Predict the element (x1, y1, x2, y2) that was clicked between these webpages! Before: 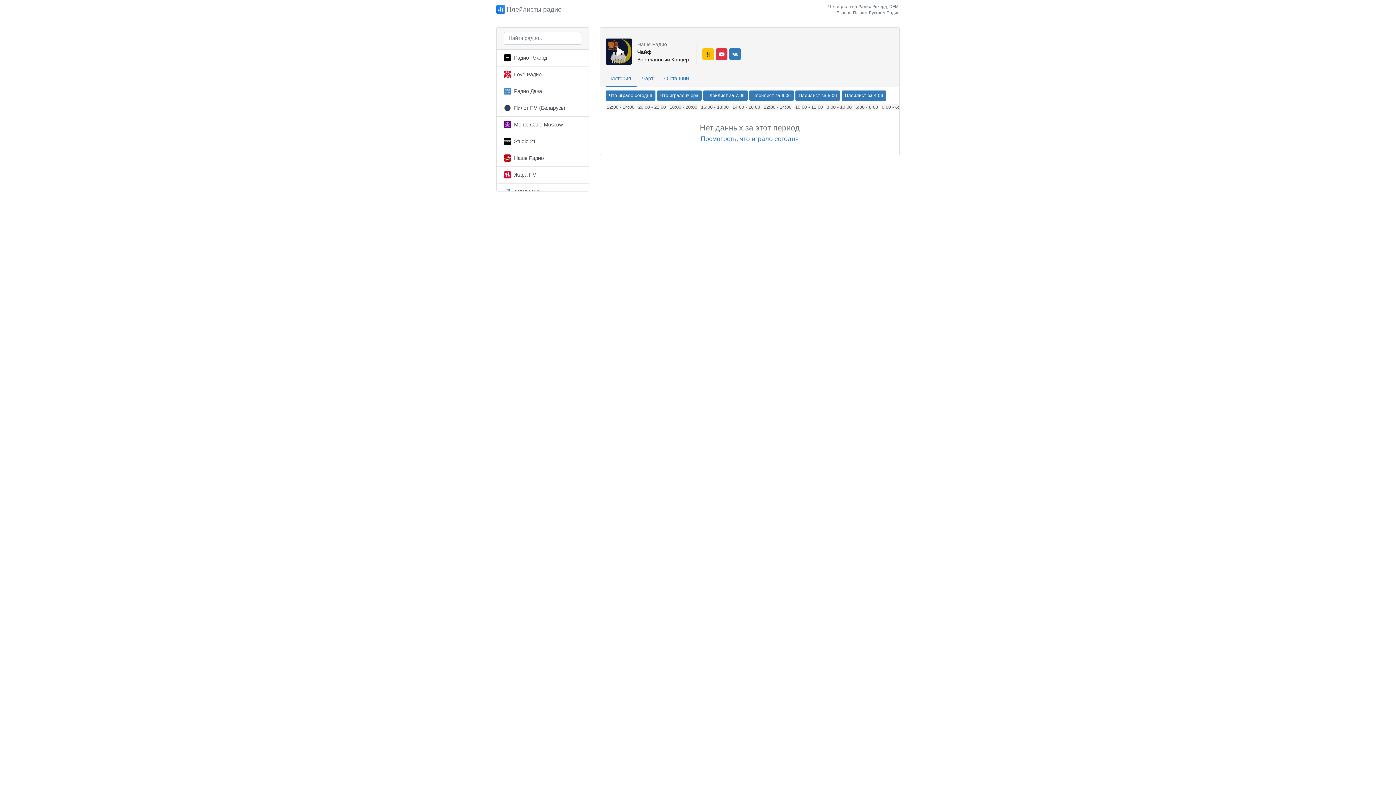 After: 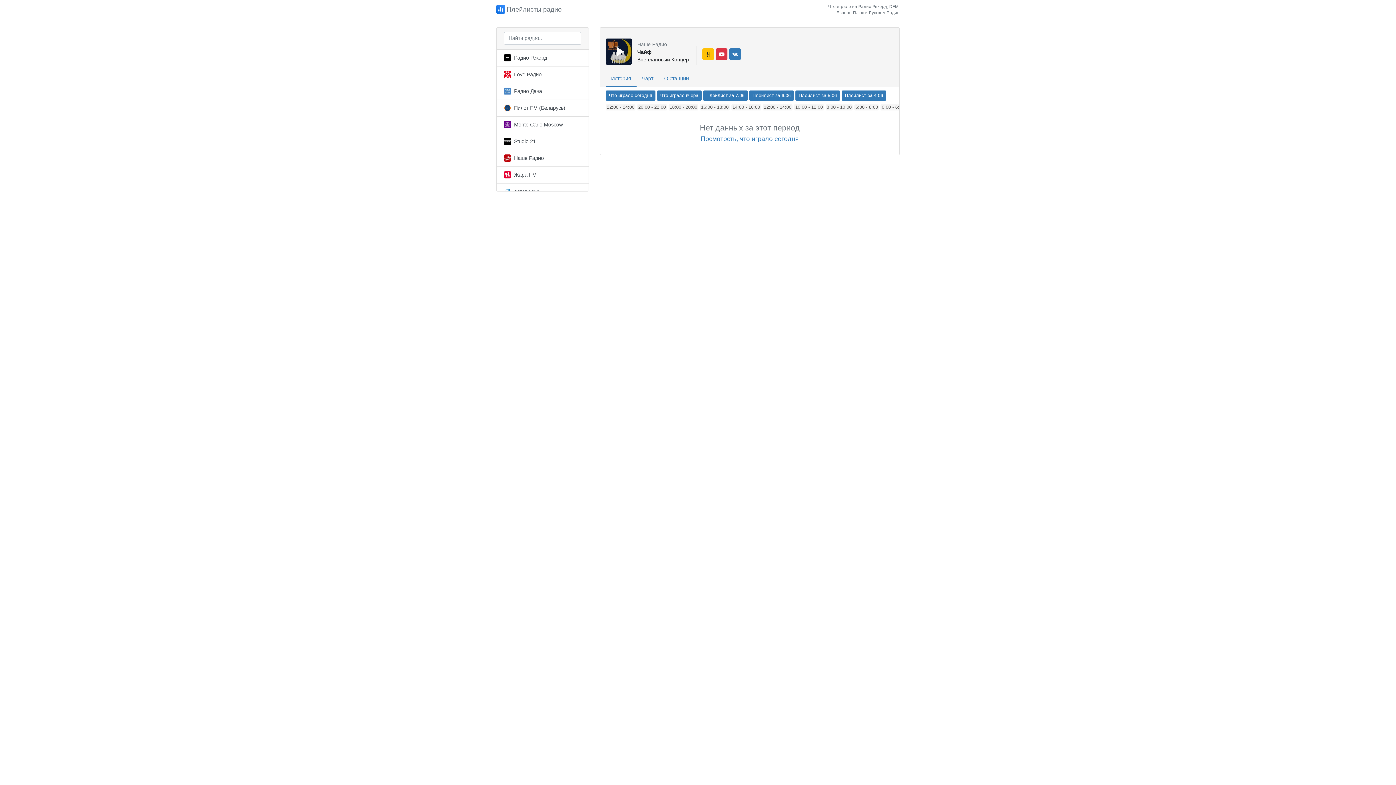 Action: bbox: (637, 104, 667, 110) label: 20:00 - 22:00